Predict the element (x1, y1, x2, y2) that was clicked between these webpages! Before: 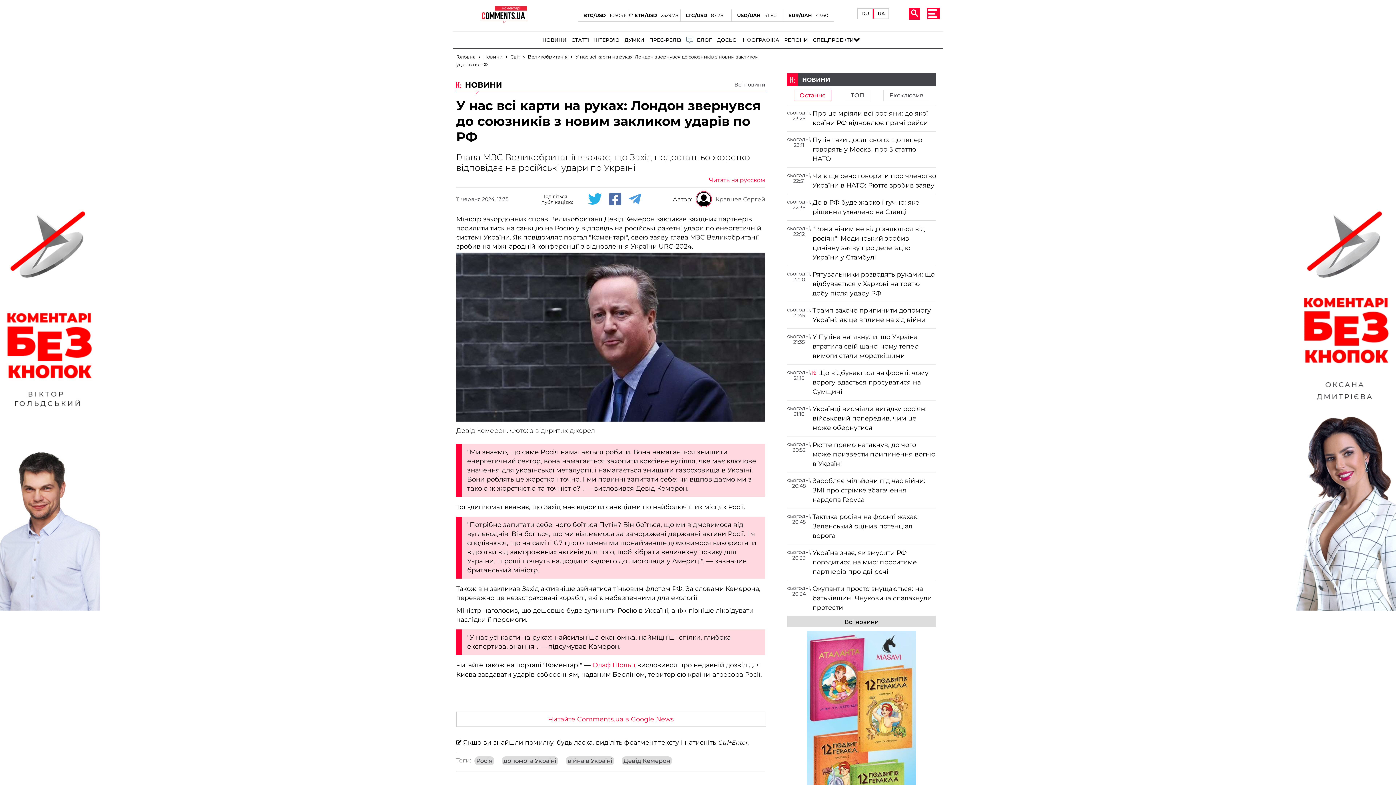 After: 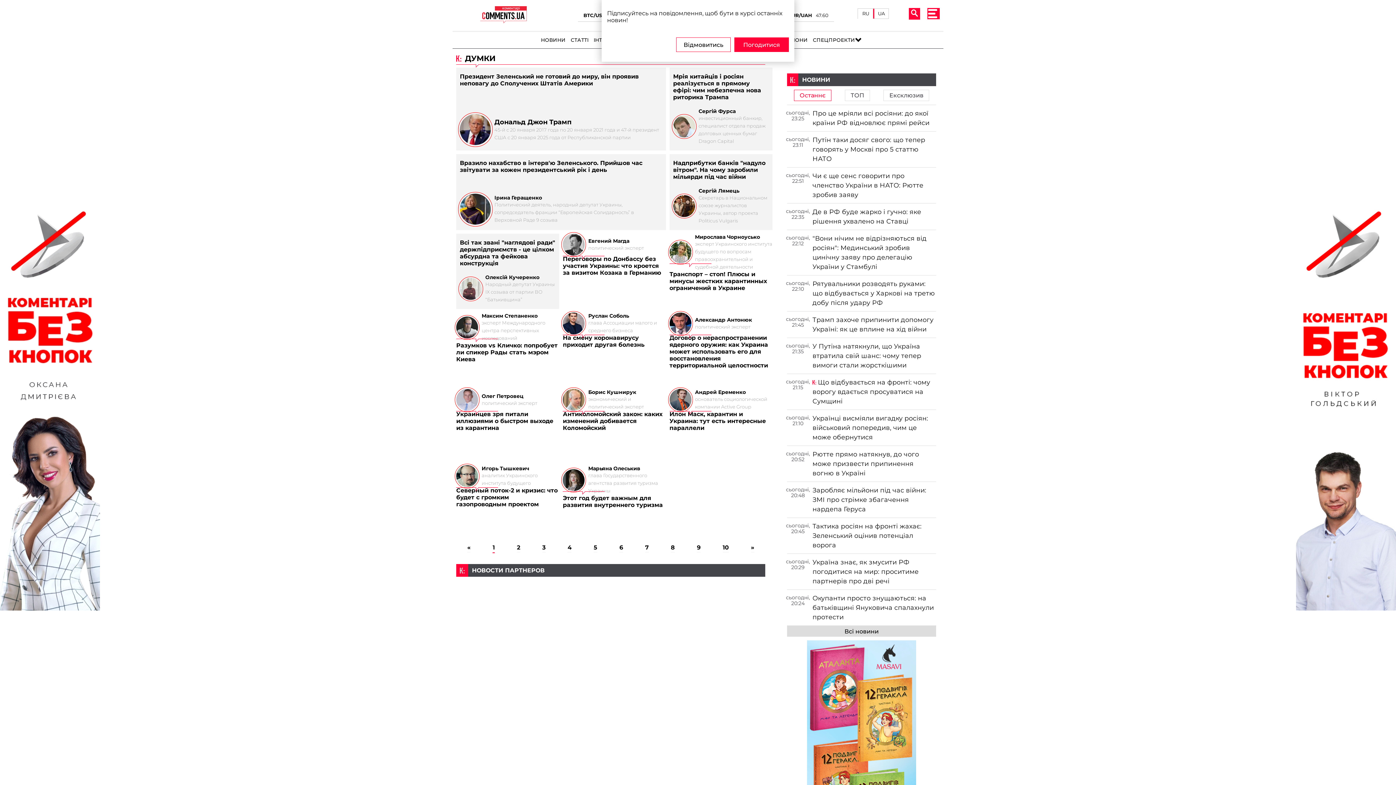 Action: label: ДУМКИ bbox: (622, 33, 646, 47)